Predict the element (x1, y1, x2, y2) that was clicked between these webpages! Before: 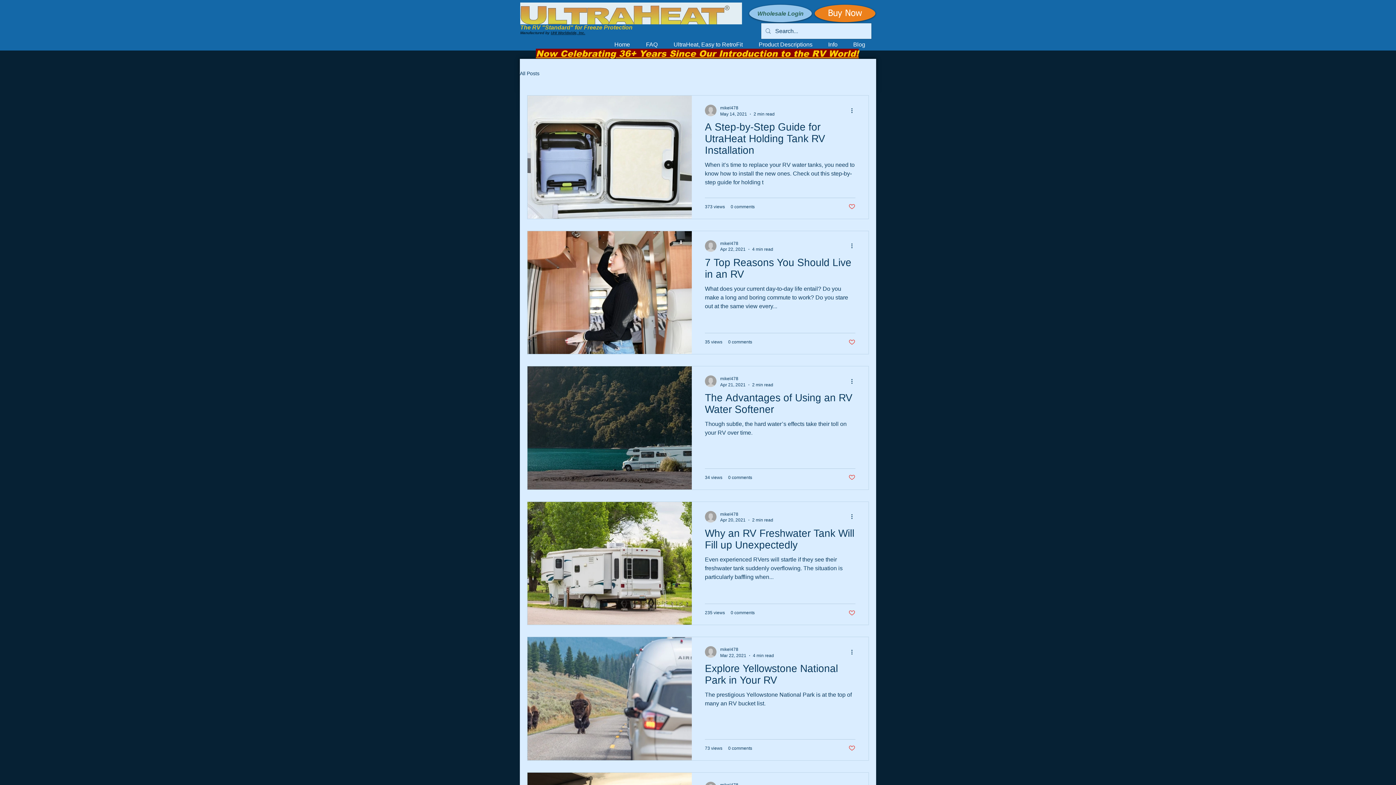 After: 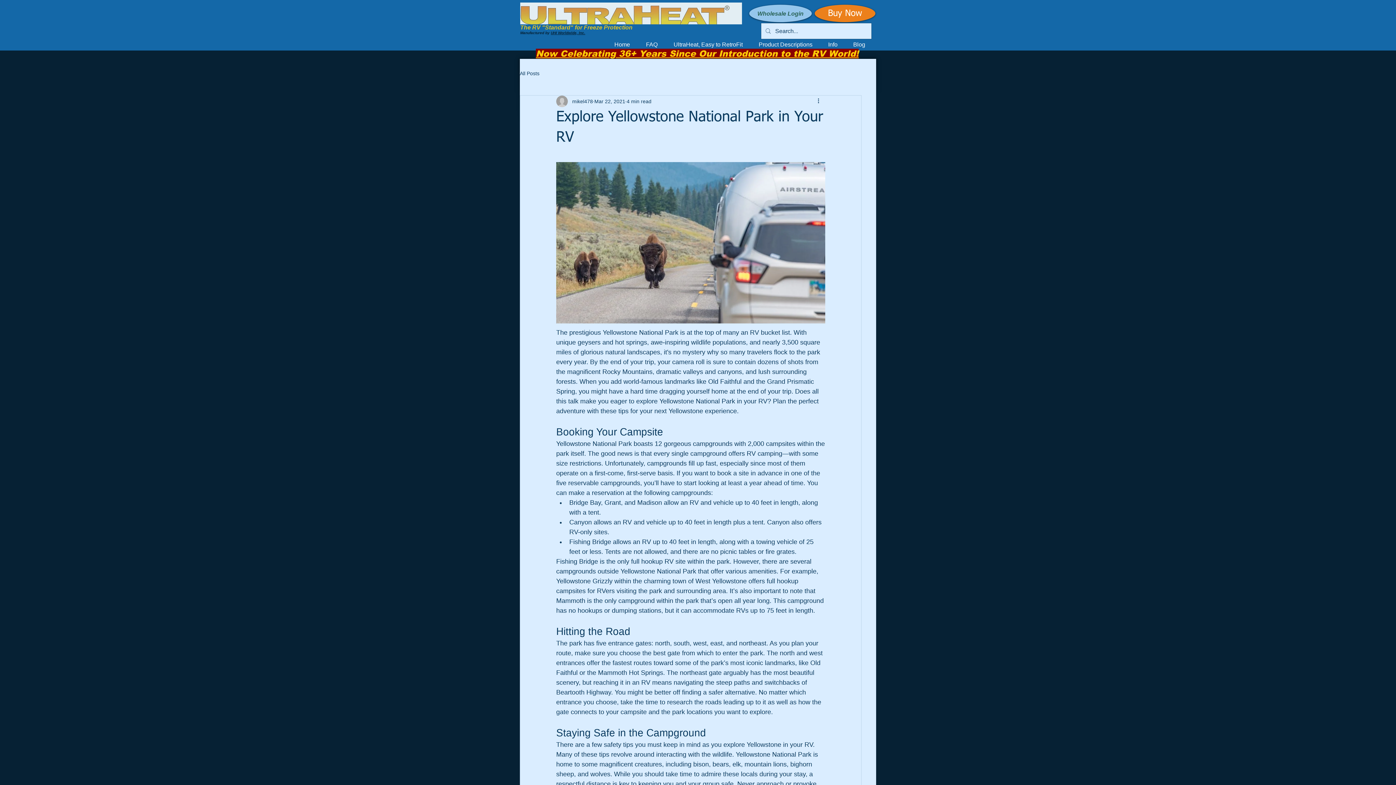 Action: label: Explore Yellowstone National Park in Your RV bbox: (705, 662, 855, 690)